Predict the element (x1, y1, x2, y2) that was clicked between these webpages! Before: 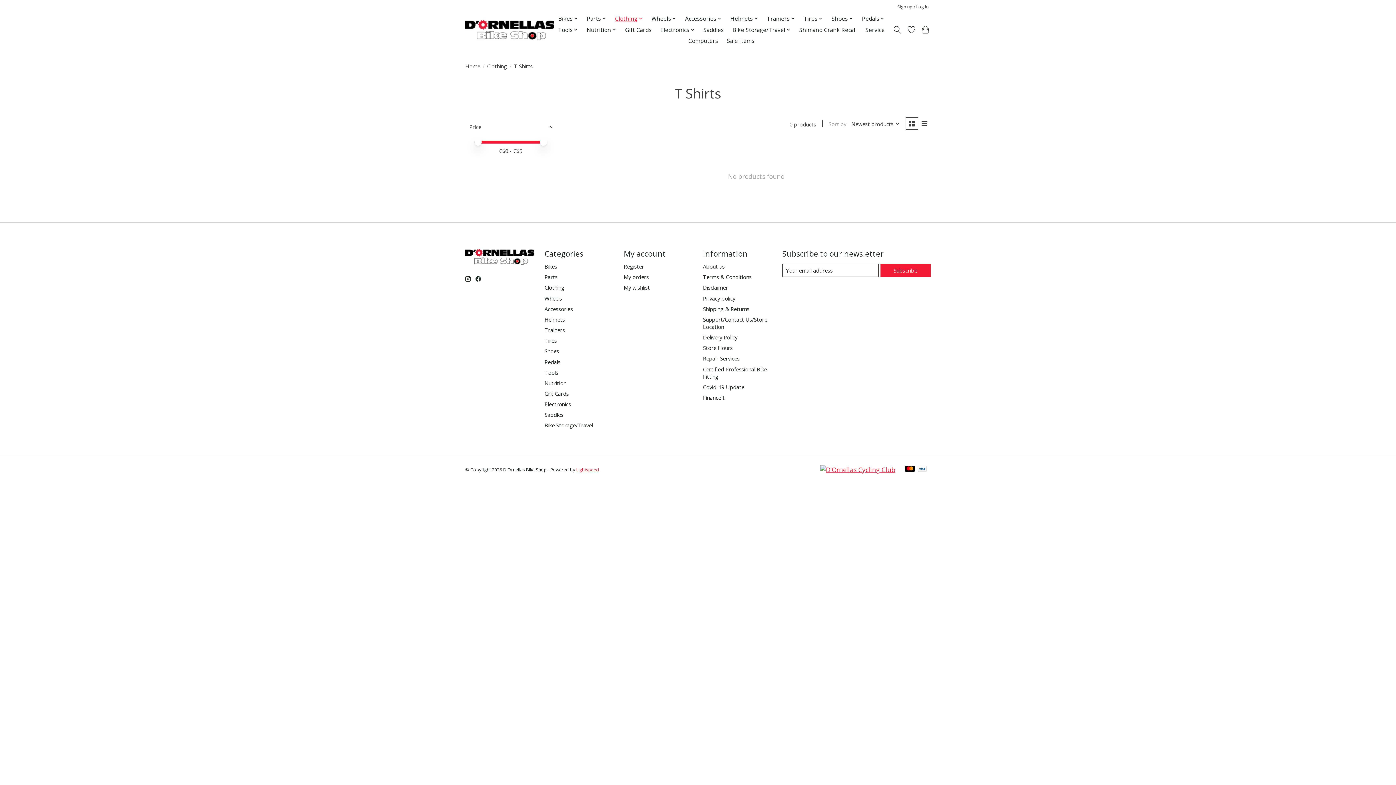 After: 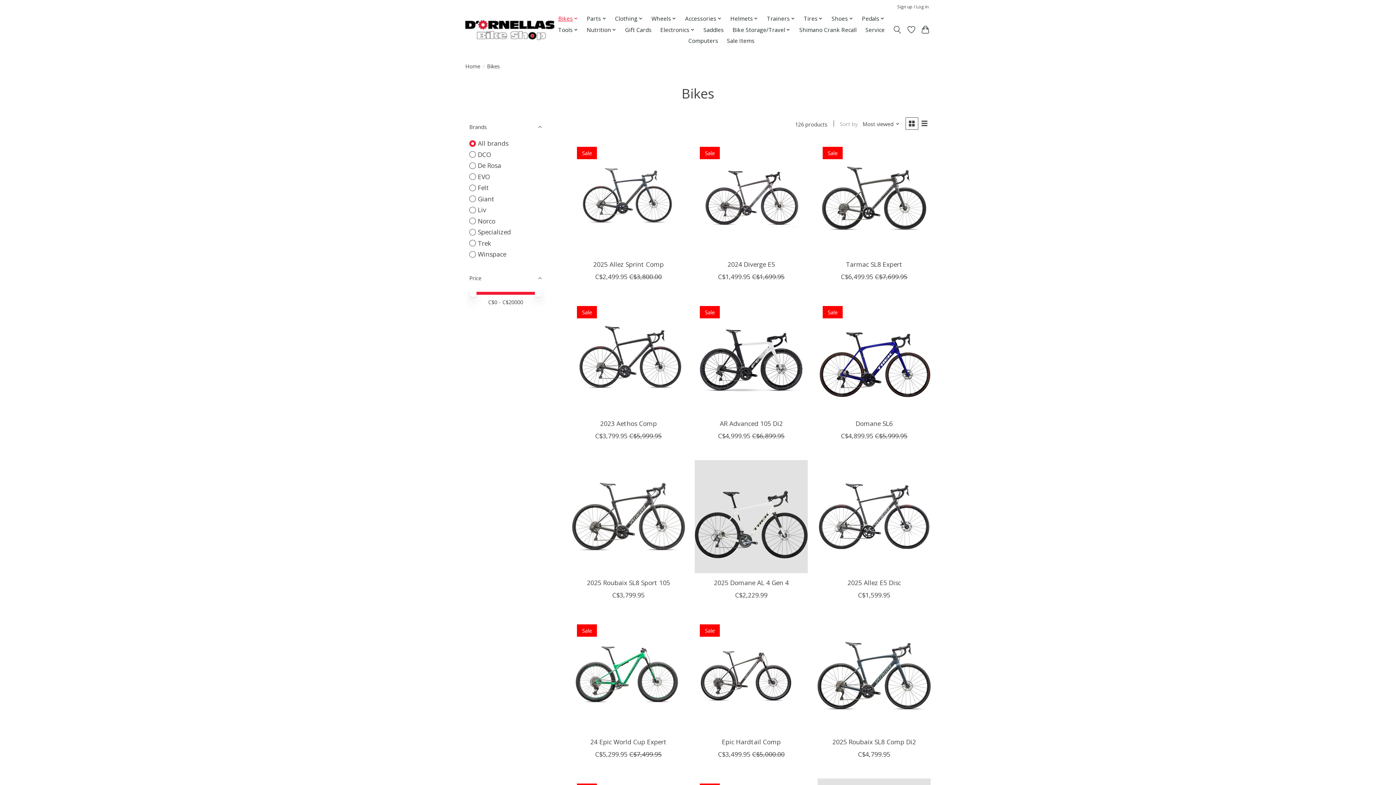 Action: label: Bikes bbox: (544, 262, 557, 270)